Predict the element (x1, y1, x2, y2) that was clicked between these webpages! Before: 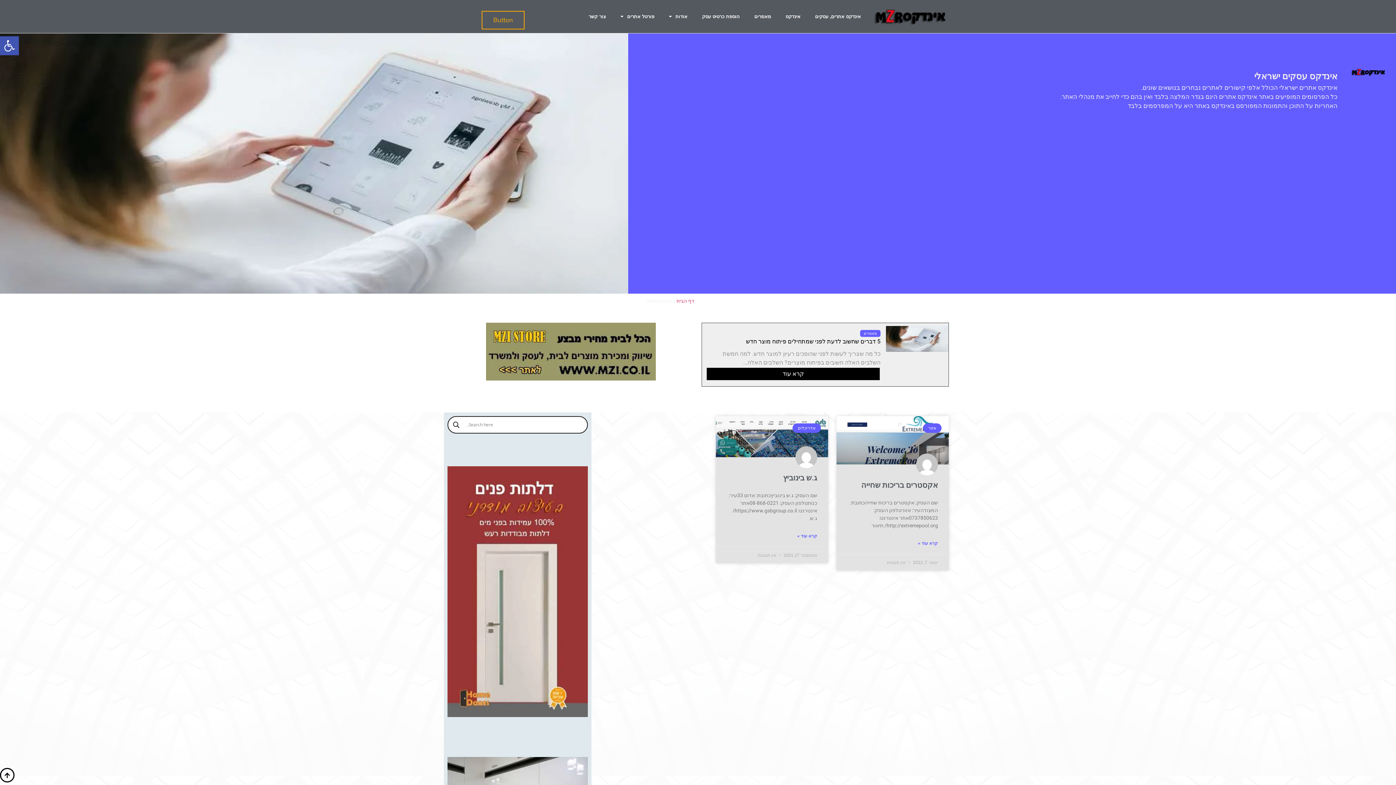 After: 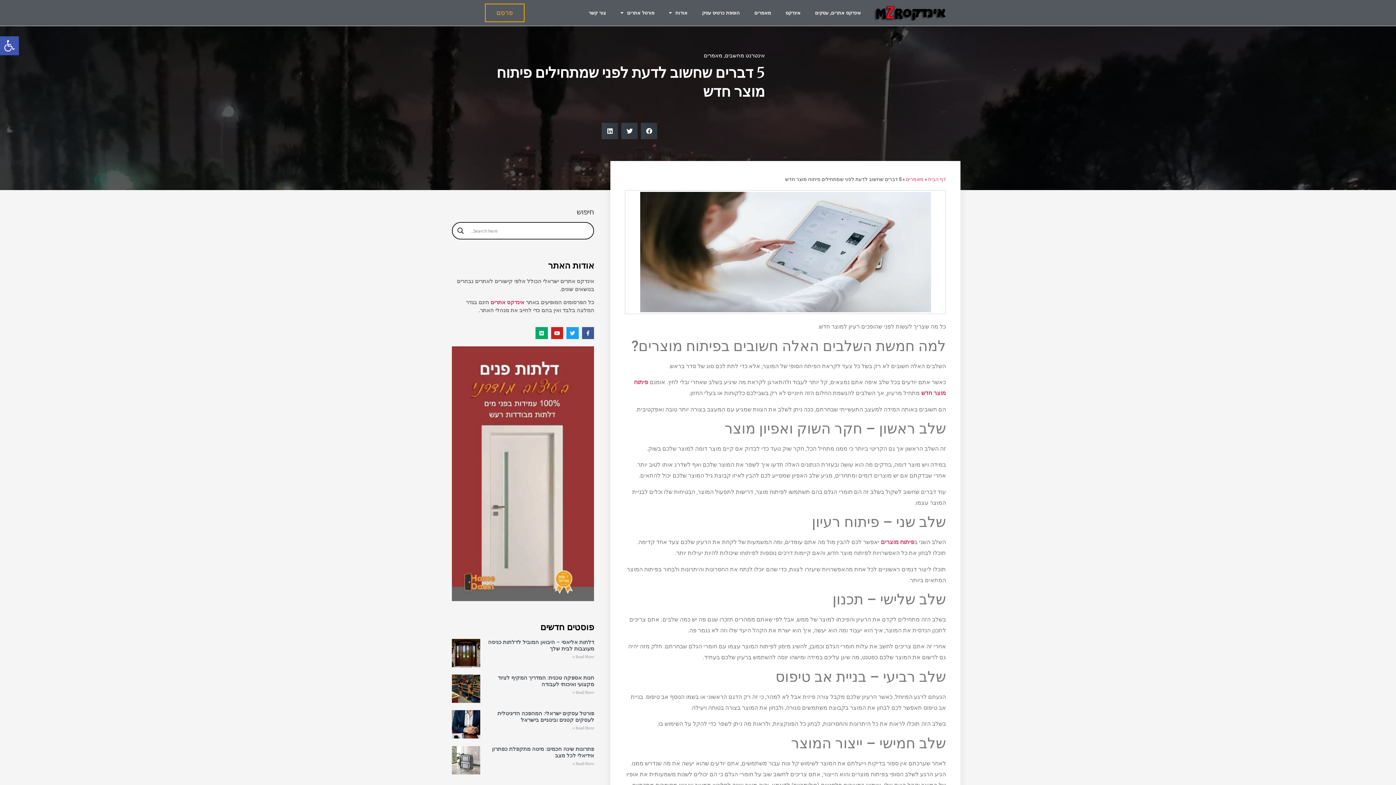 Action: bbox: (886, 323, 948, 354)